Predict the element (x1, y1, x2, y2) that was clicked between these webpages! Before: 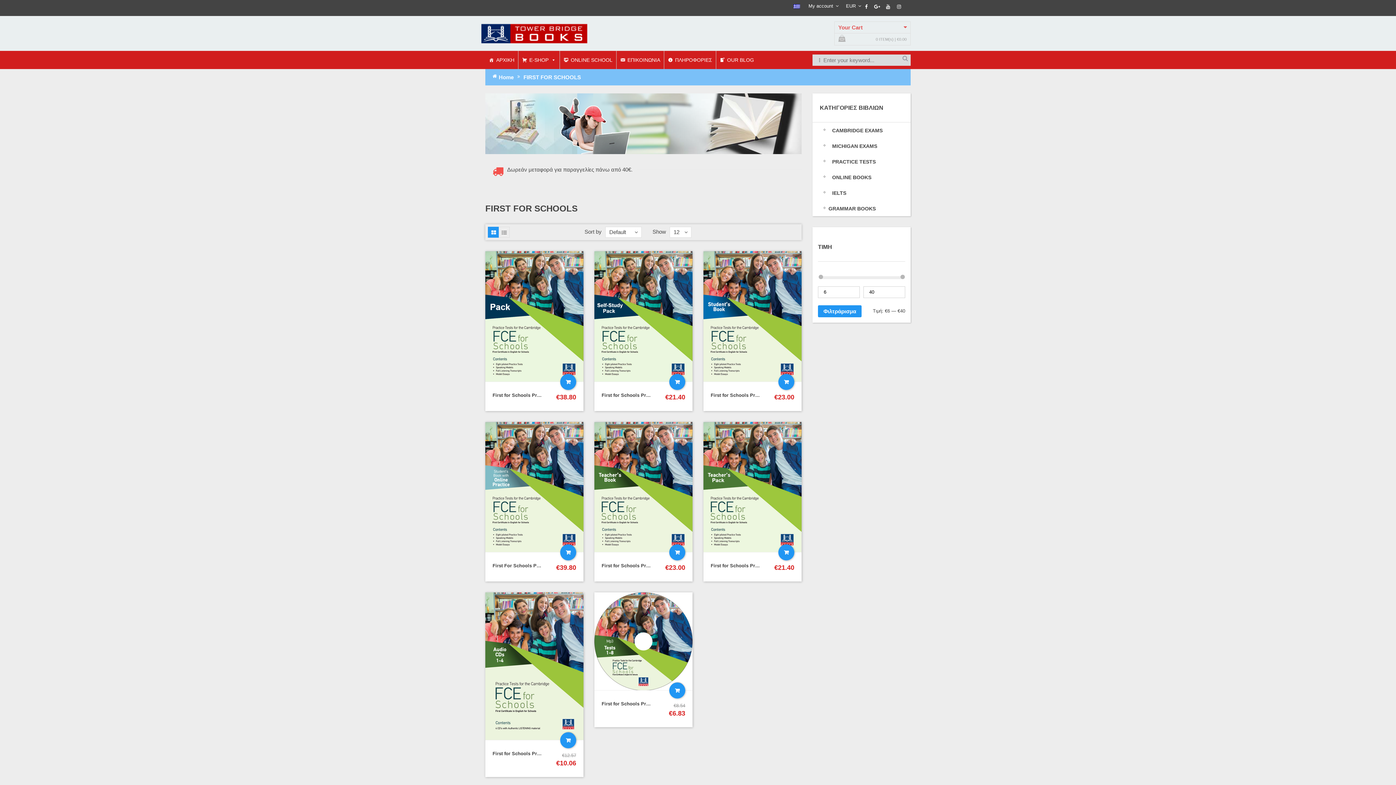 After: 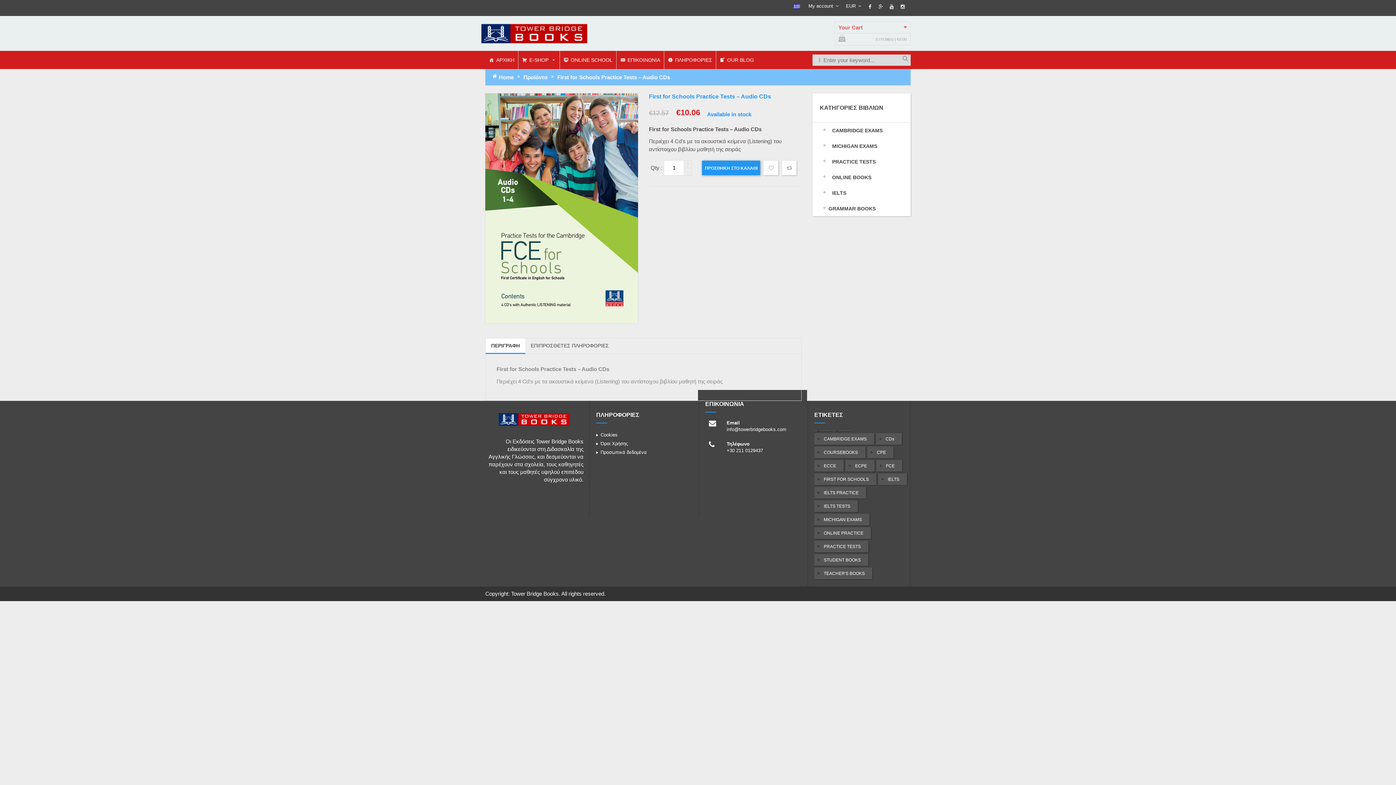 Action: bbox: (485, 592, 583, 740)